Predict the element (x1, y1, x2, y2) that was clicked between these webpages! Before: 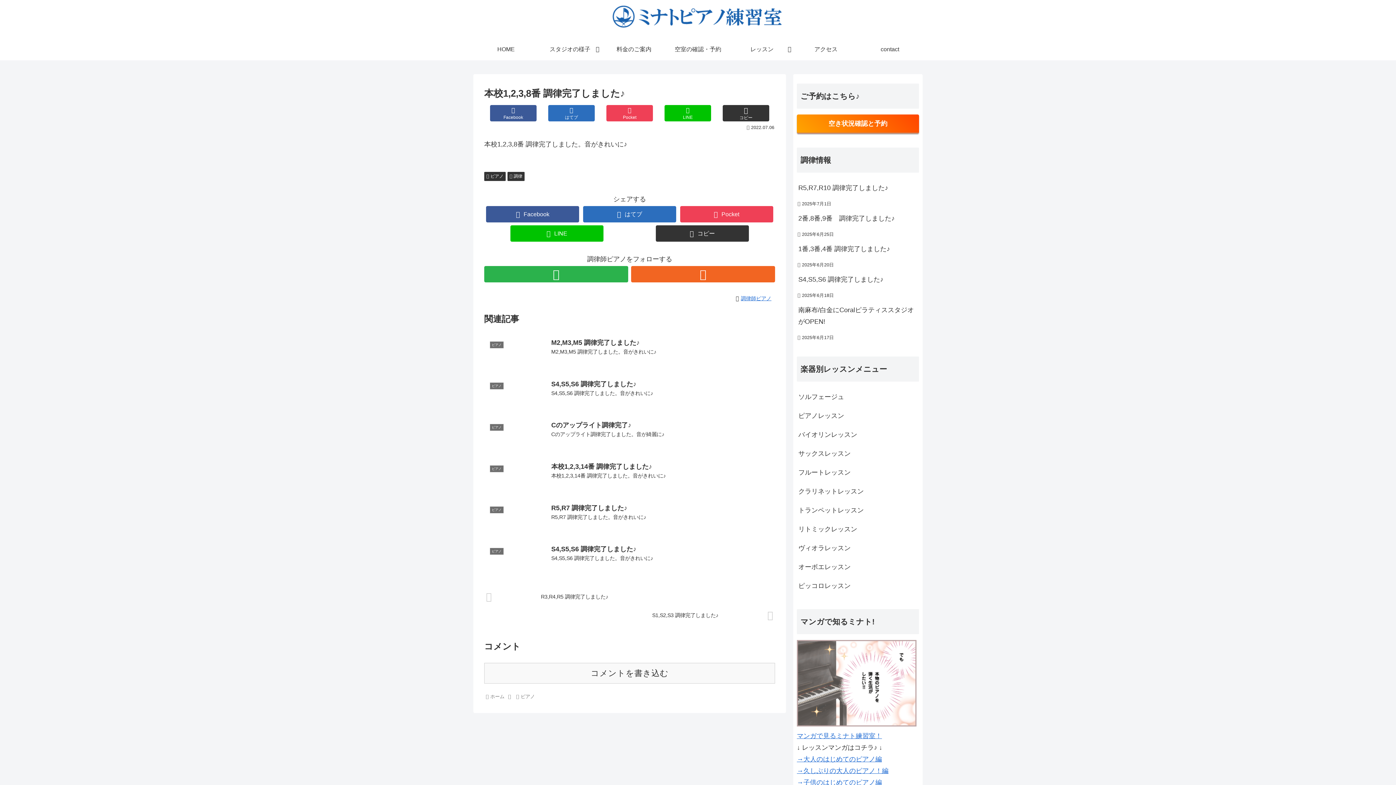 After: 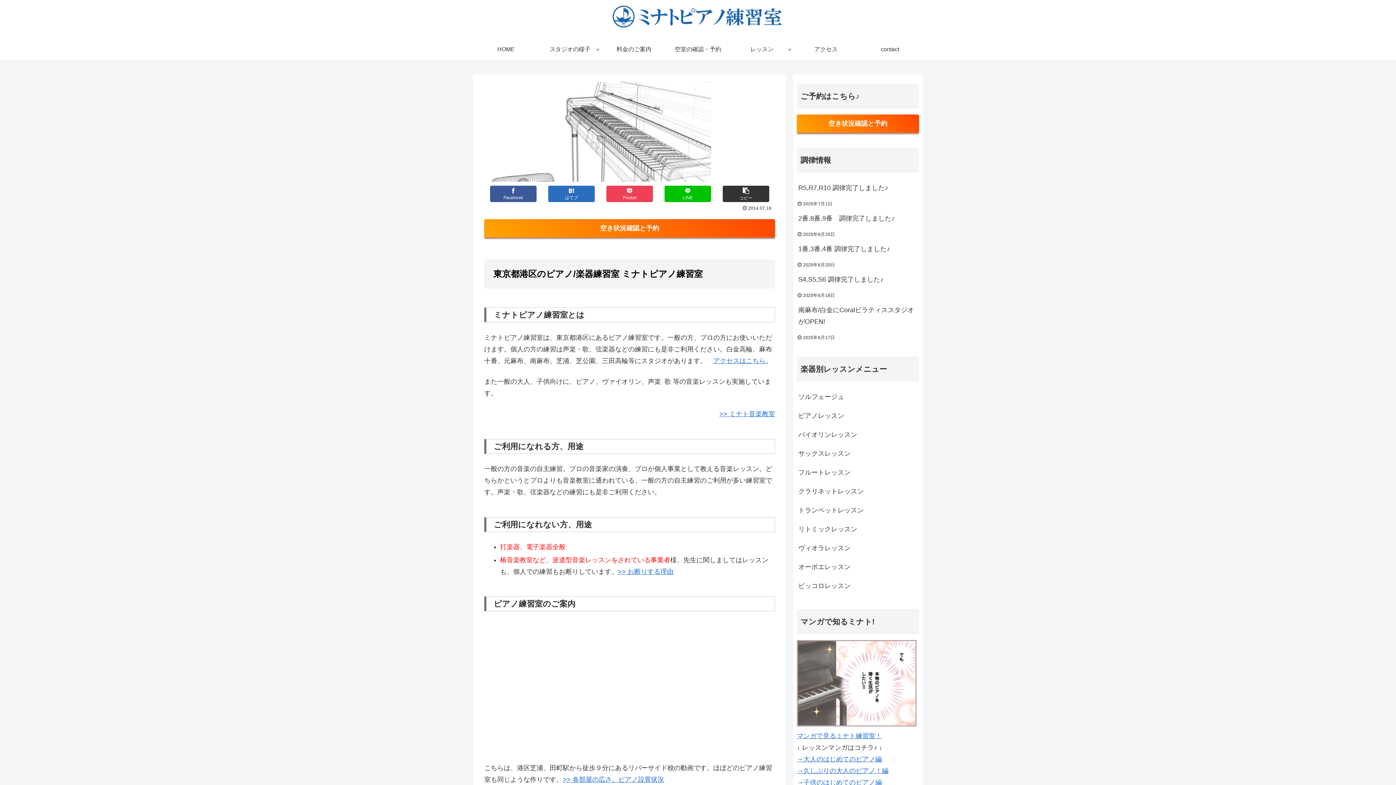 Action: bbox: (490, 694, 504, 699) label: ホーム